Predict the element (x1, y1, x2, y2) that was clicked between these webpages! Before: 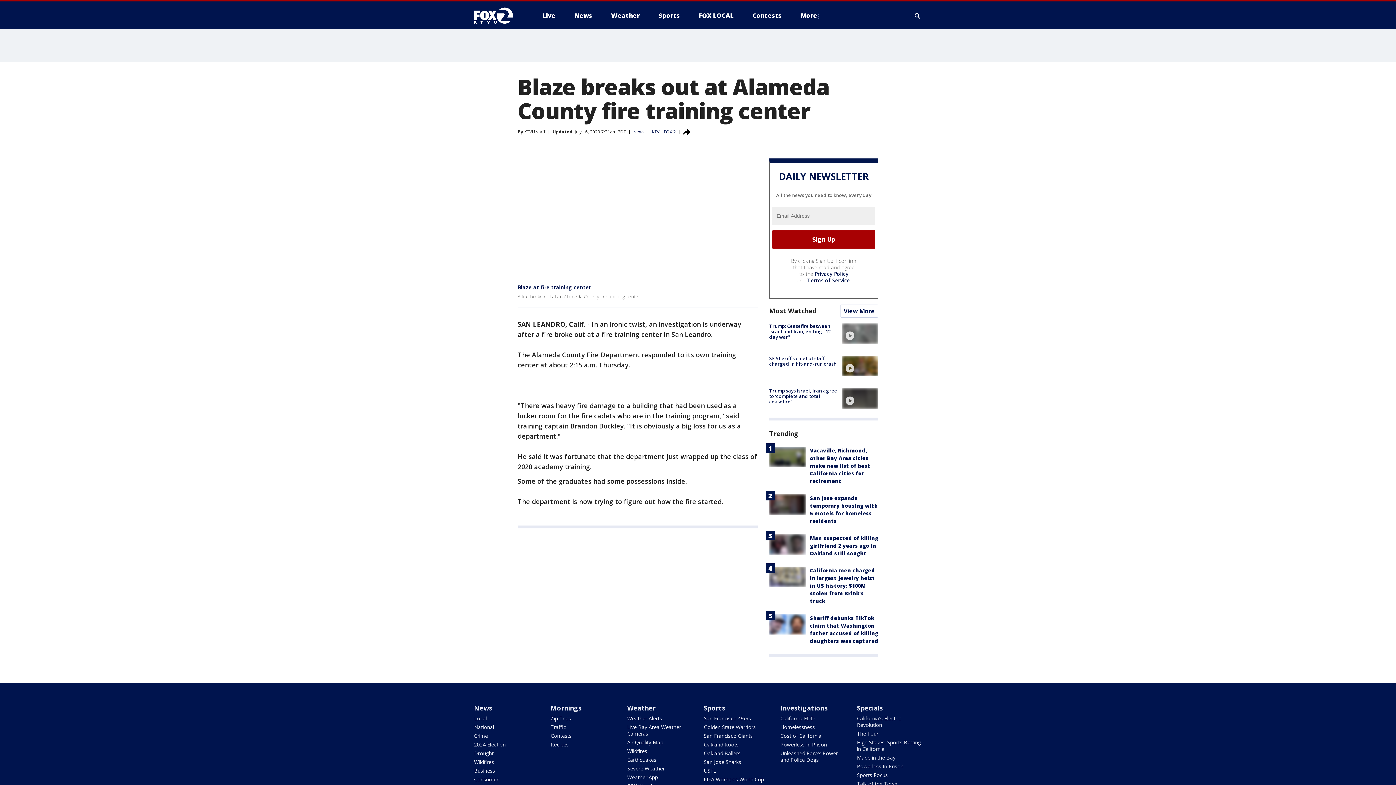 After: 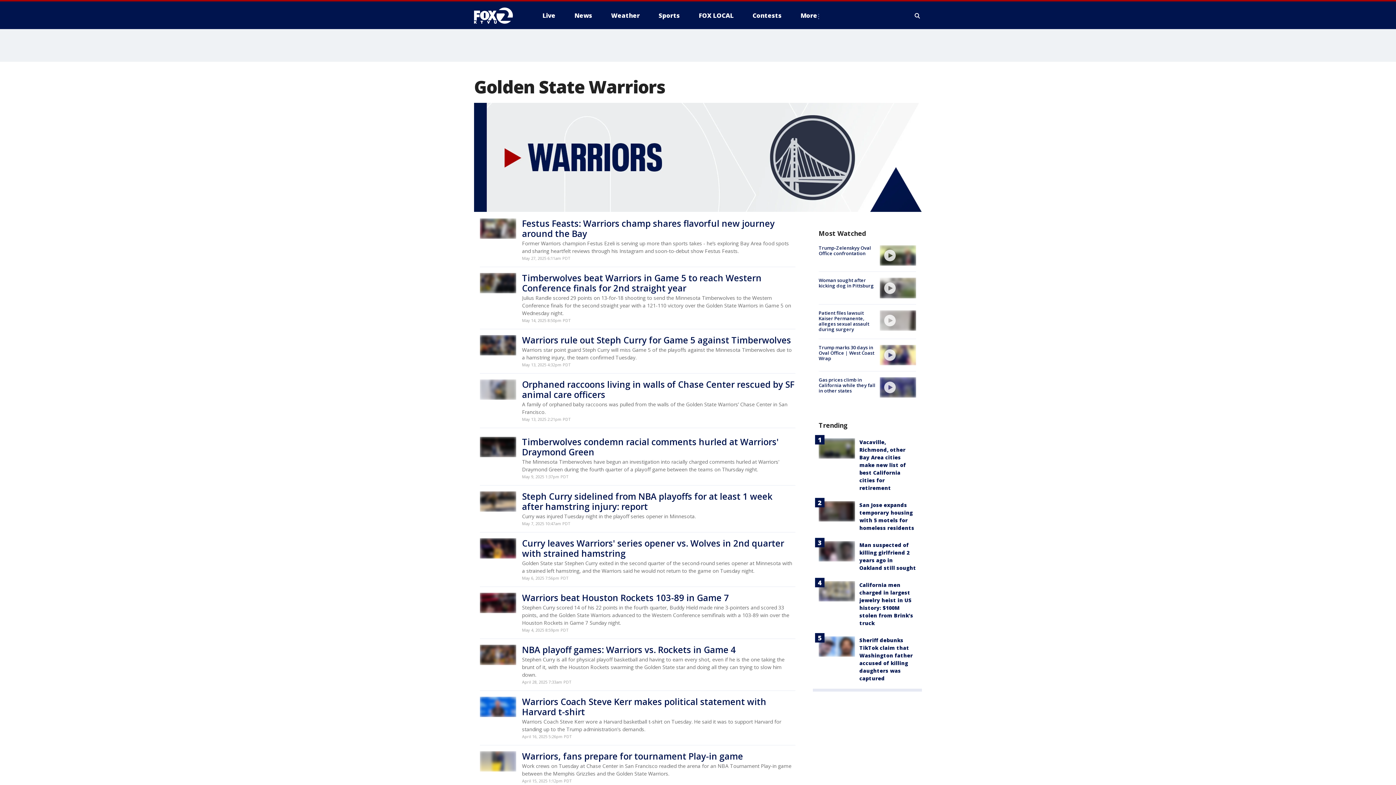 Action: label: Golden State Warriors bbox: (703, 723, 755, 730)